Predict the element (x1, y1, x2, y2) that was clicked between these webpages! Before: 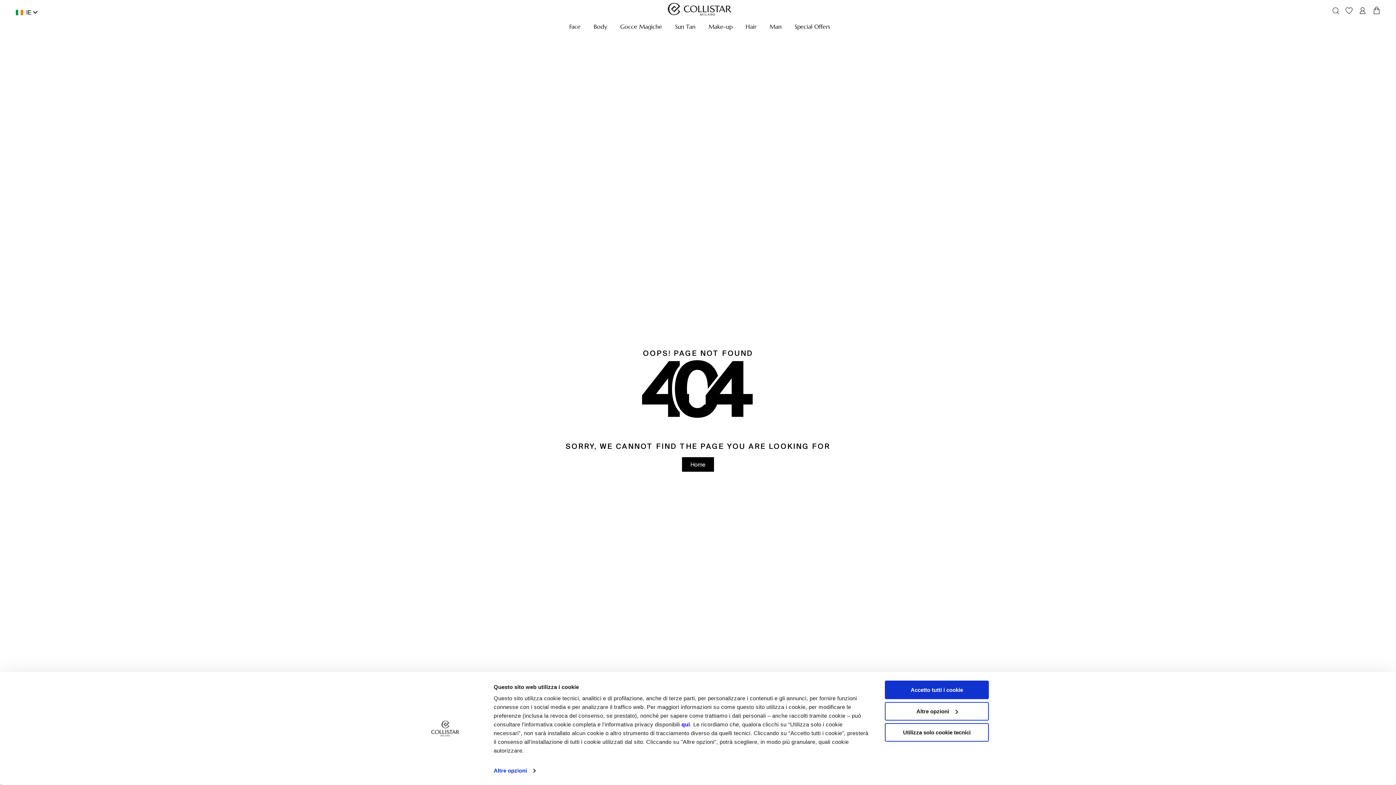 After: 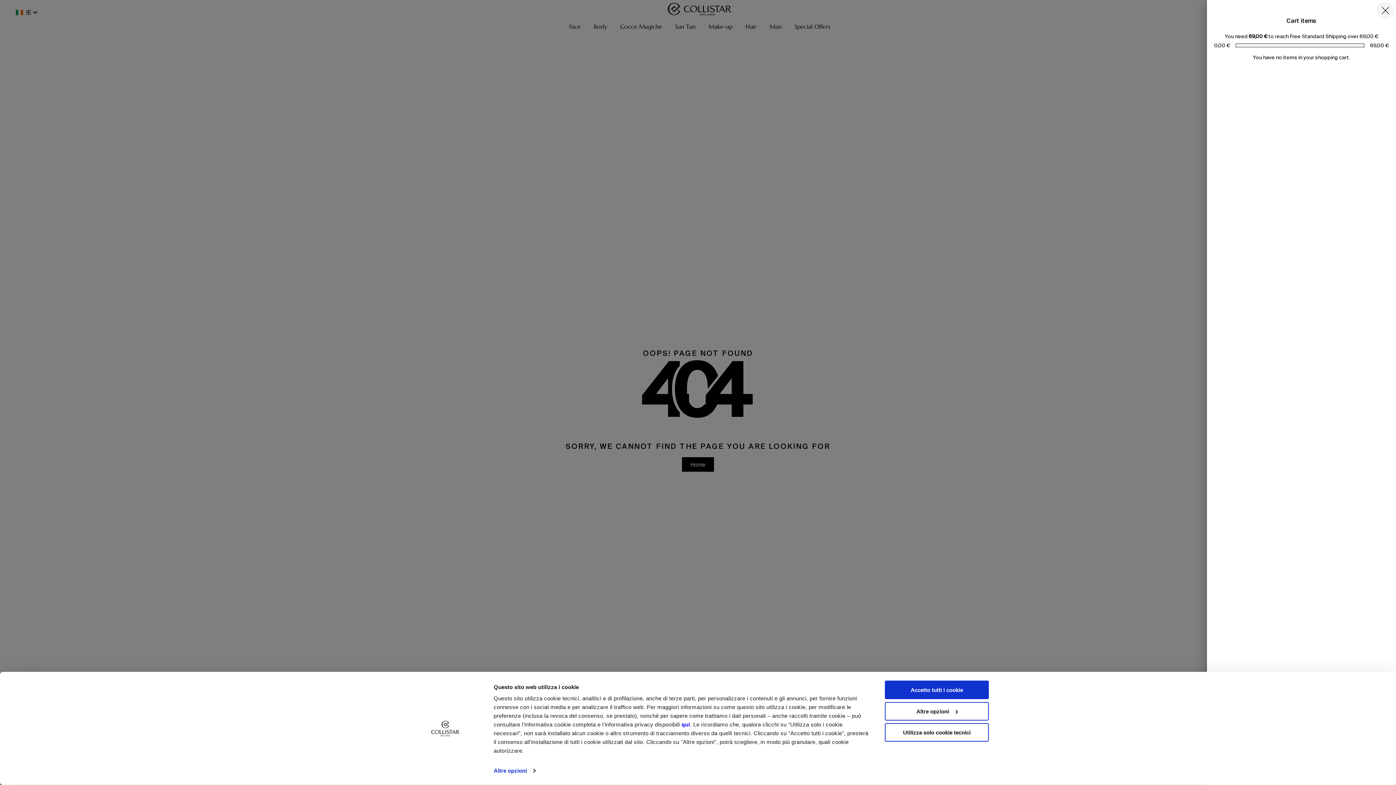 Action: label: Cart bbox: (1369, 3, 1384, 18)